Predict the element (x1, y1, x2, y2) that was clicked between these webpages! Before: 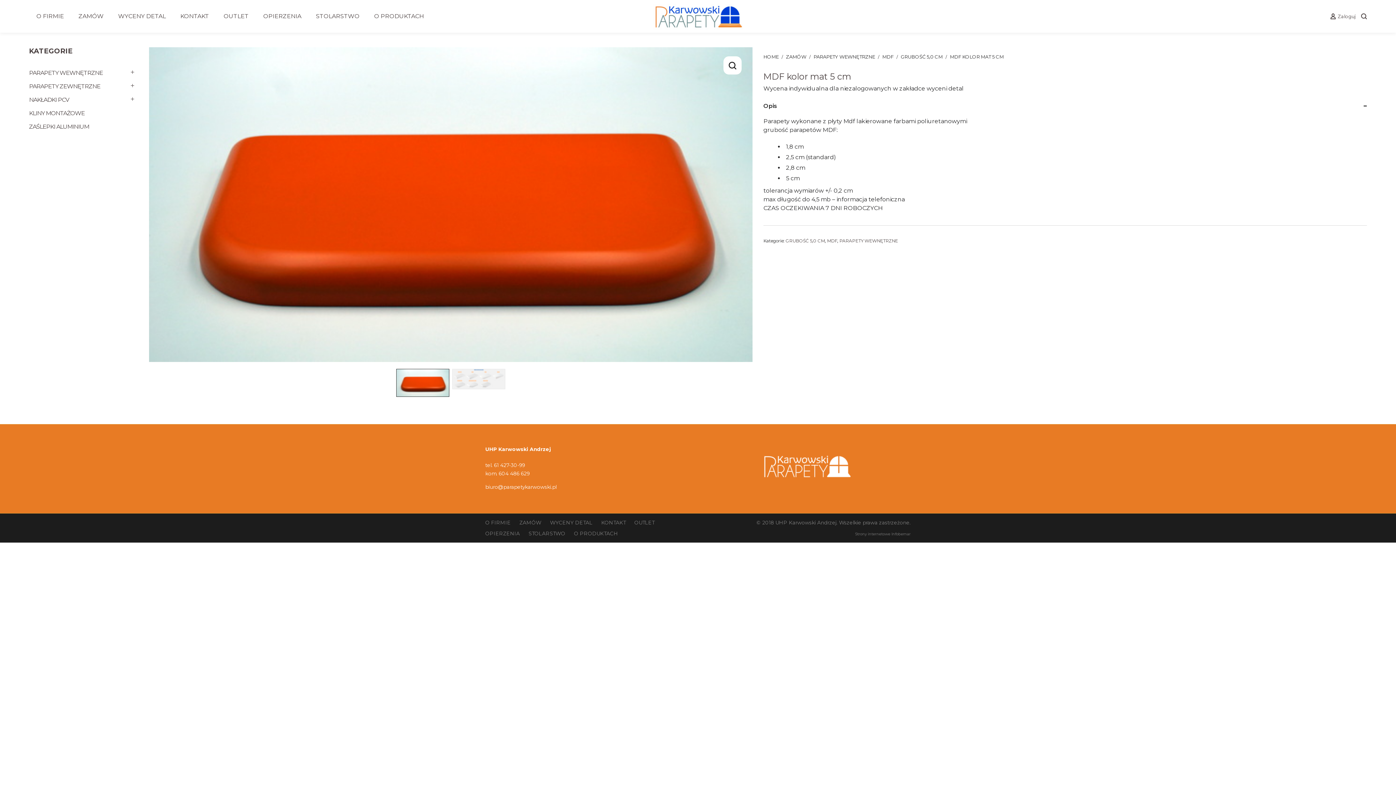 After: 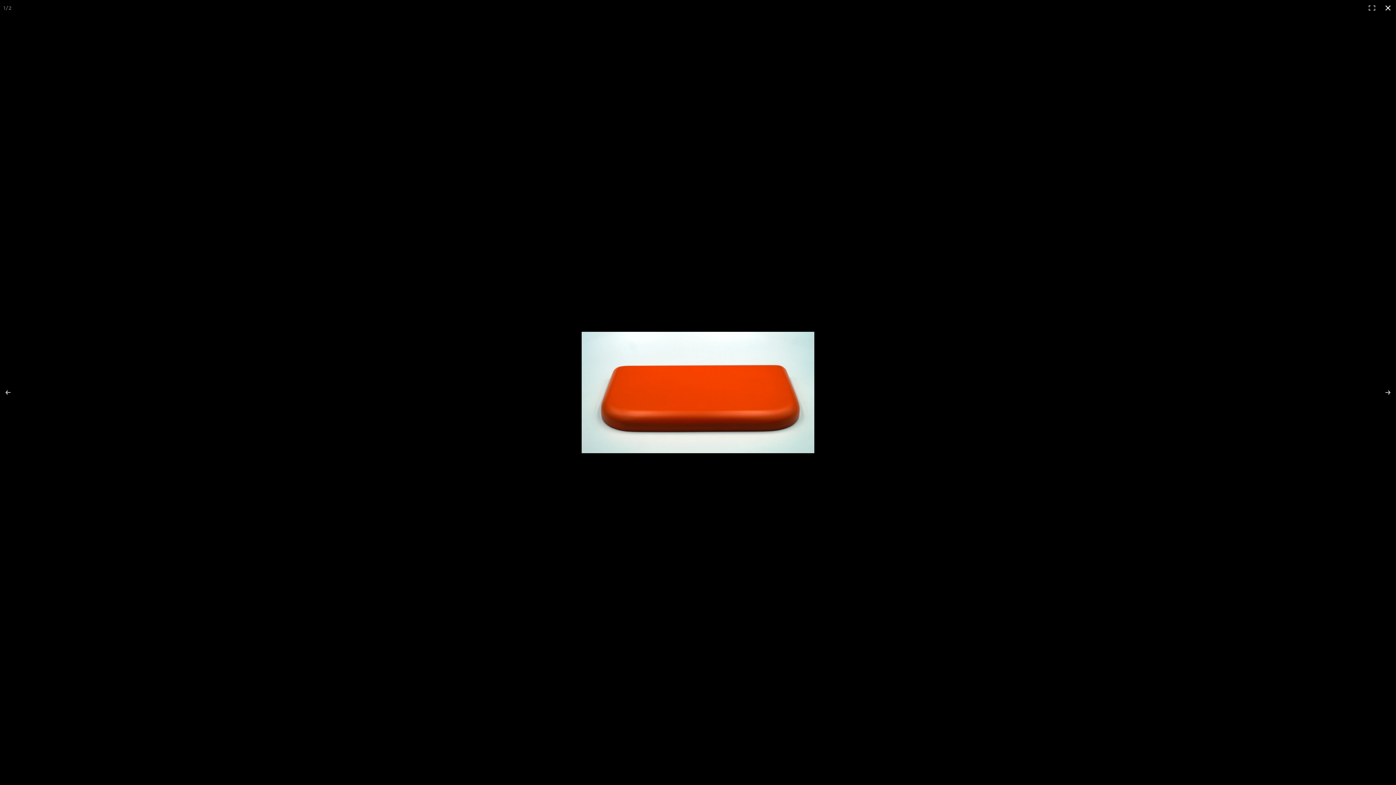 Action: bbox: (149, 47, 752, 362)